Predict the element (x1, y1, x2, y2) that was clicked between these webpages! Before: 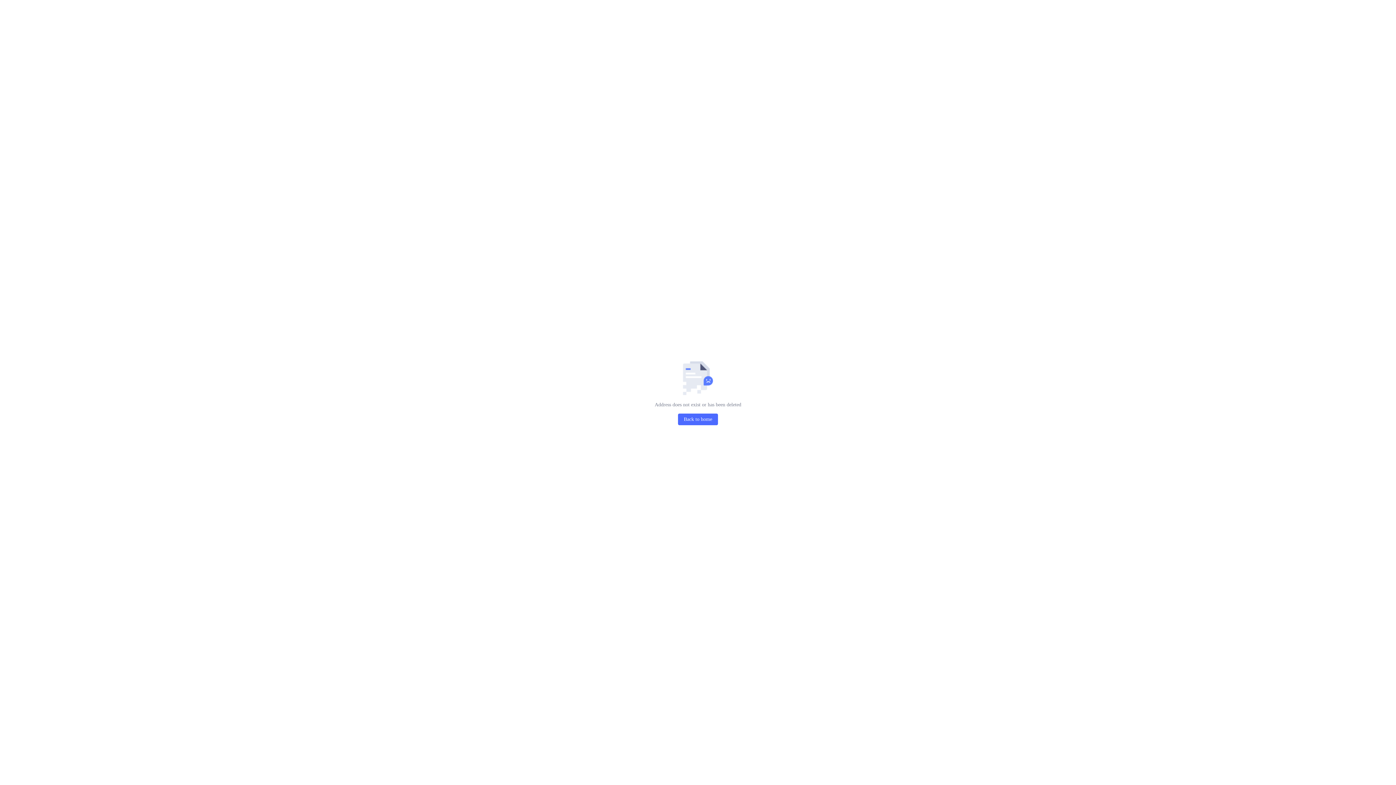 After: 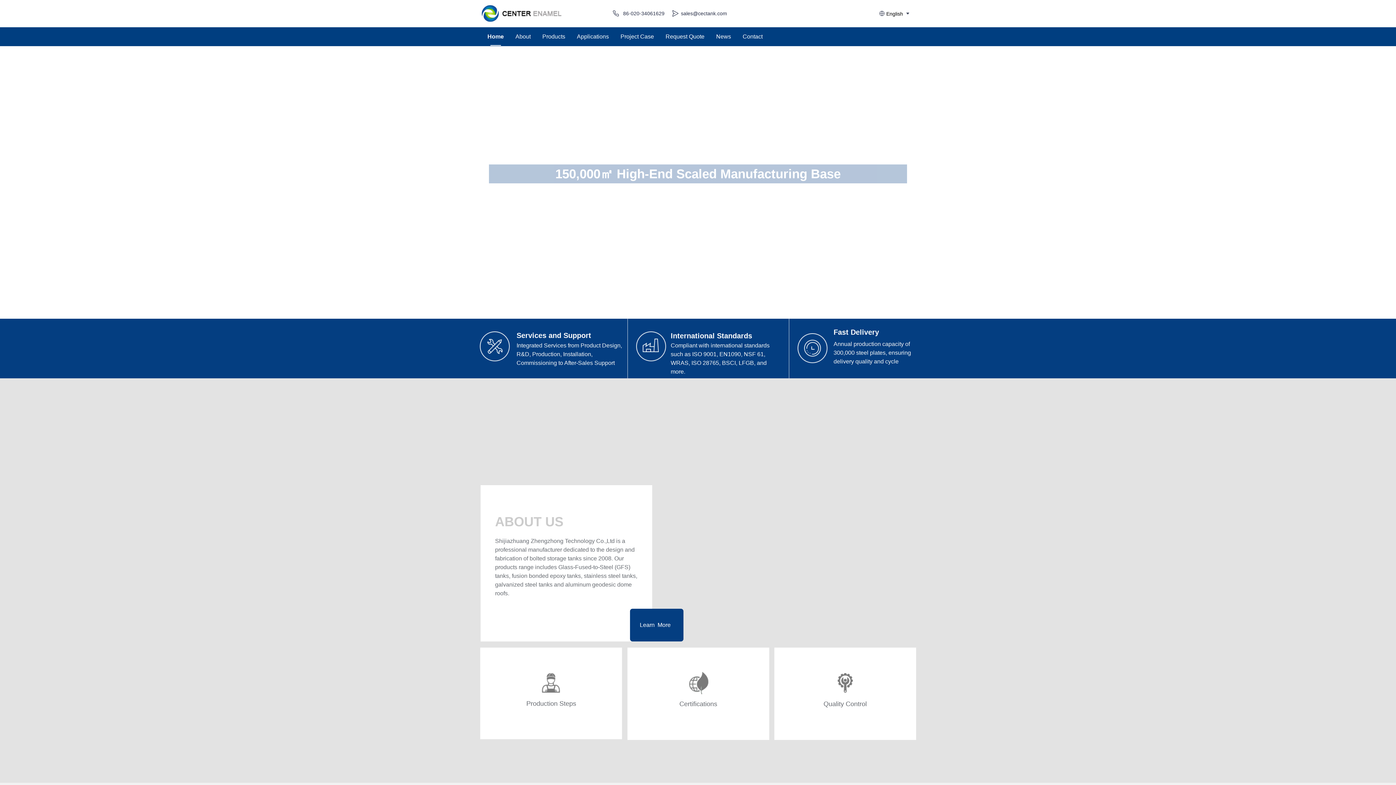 Action: bbox: (678, 413, 718, 425) label: Back to home